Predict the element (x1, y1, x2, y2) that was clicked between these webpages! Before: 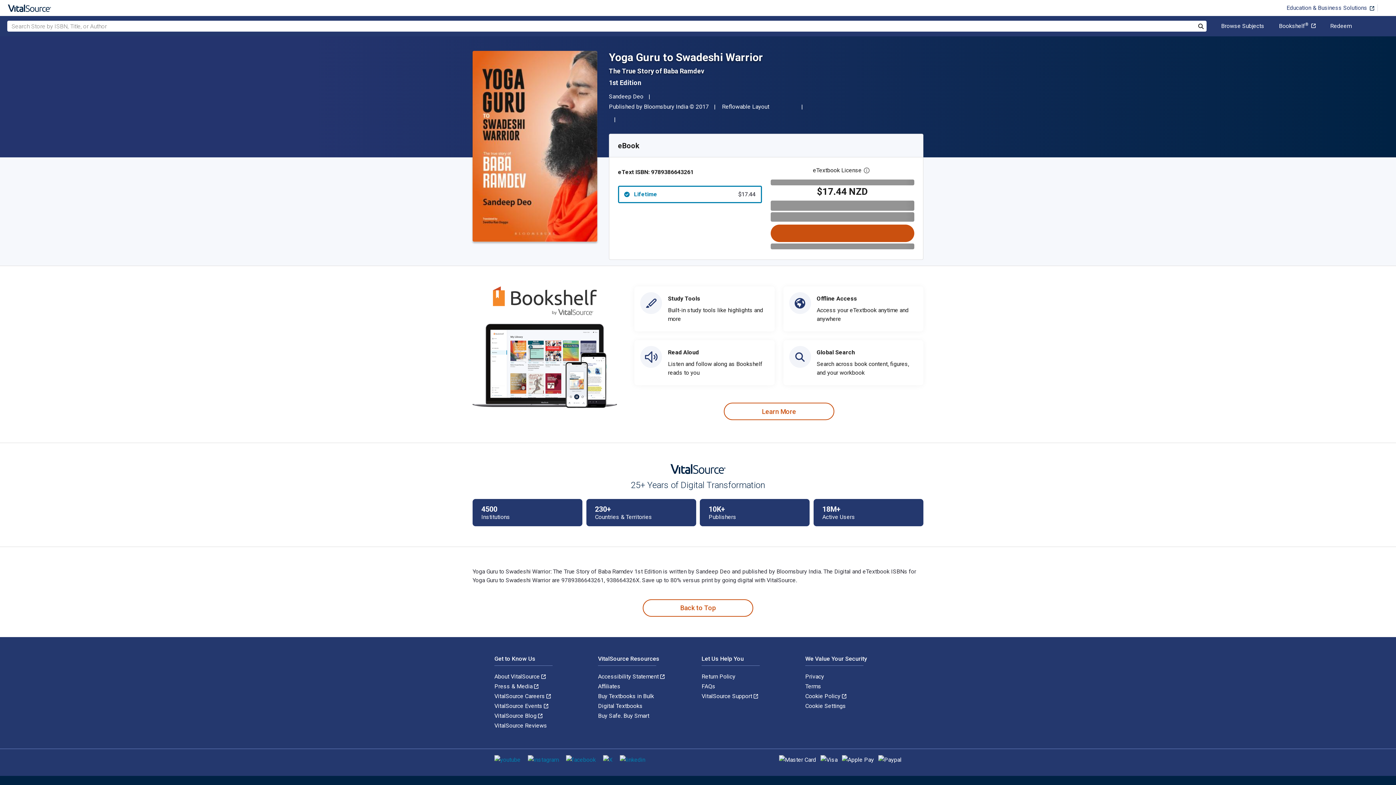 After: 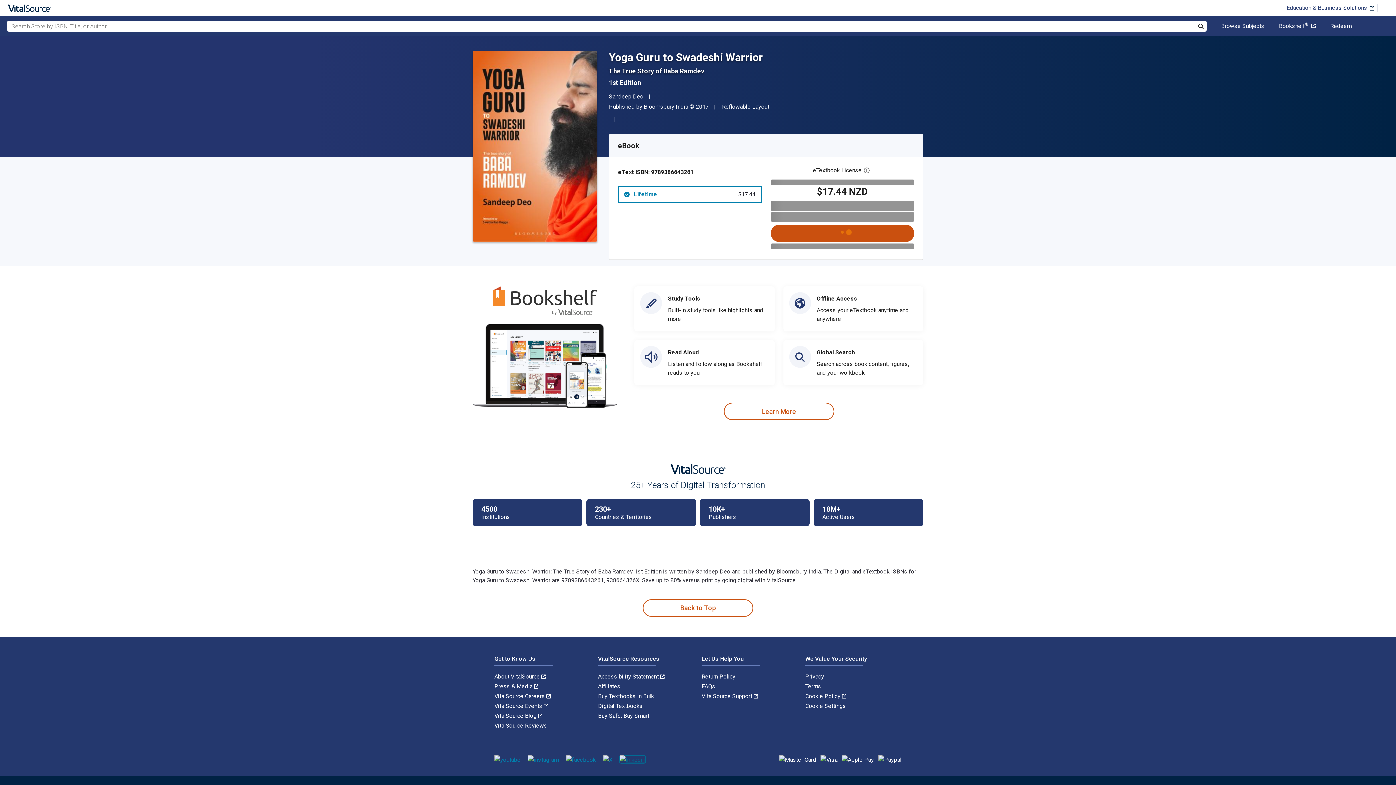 Action: bbox: (620, 756, 645, 763)